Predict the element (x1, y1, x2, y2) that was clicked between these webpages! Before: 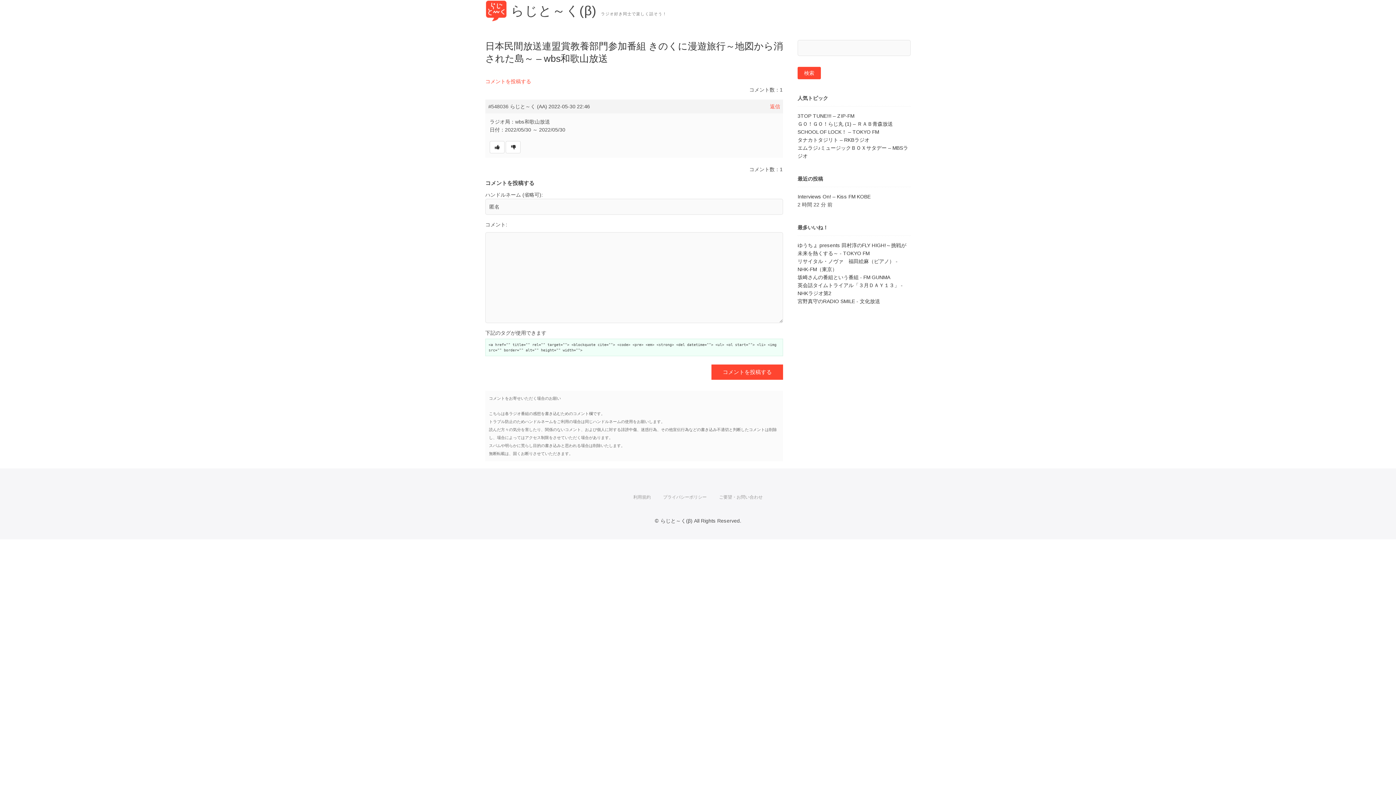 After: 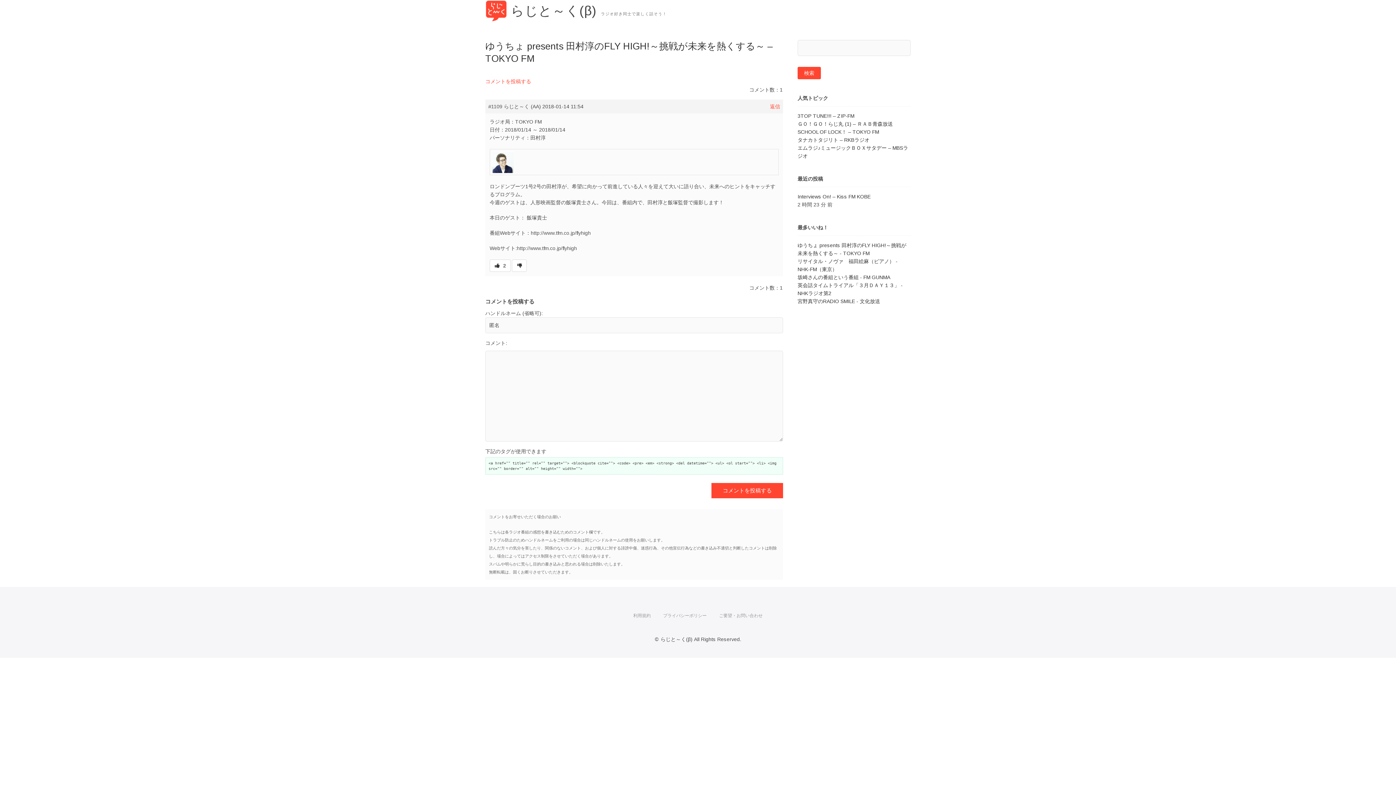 Action: label: ゆうちょ presents 田村淳のFLY HIGH!～挑戦が未来を熱くする～ - TOKYO FM bbox: (797, 241, 910, 257)